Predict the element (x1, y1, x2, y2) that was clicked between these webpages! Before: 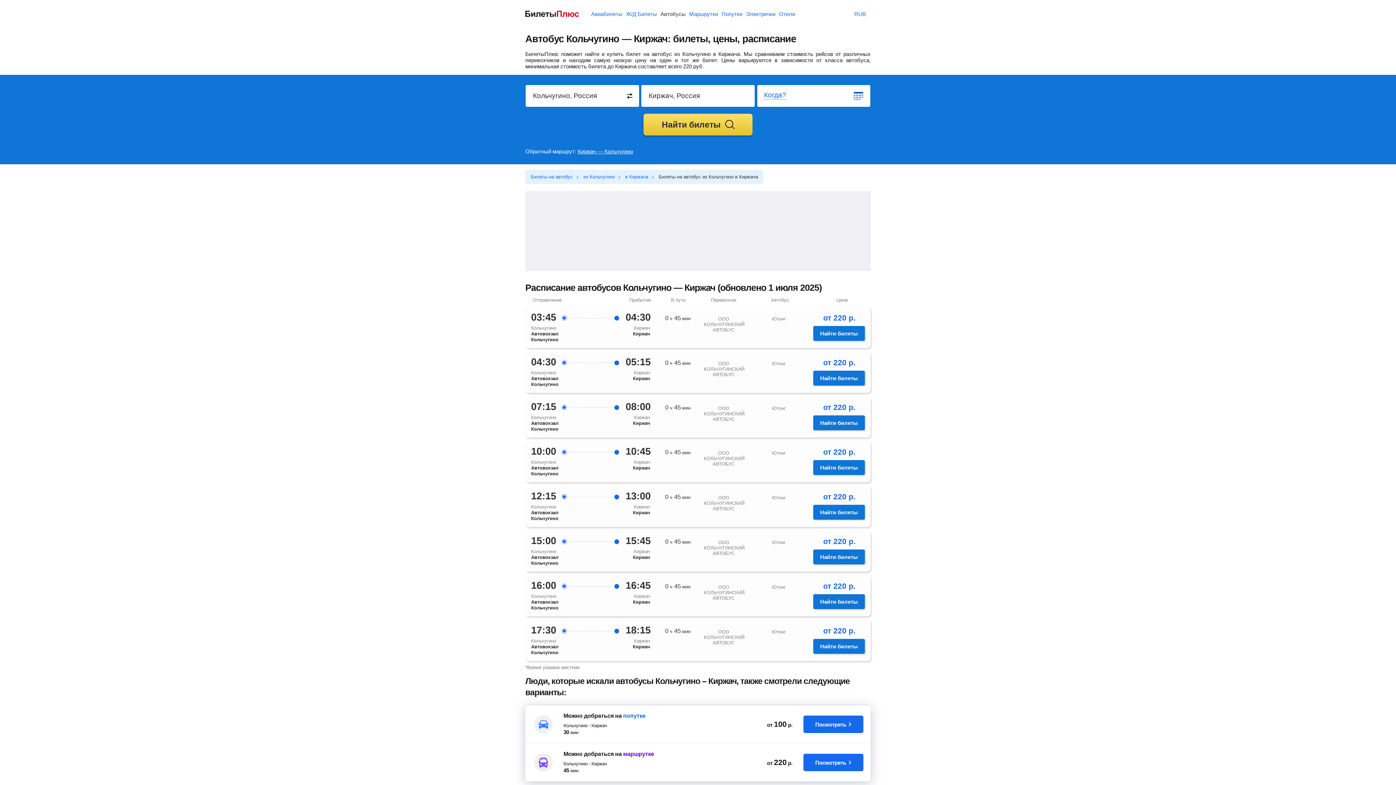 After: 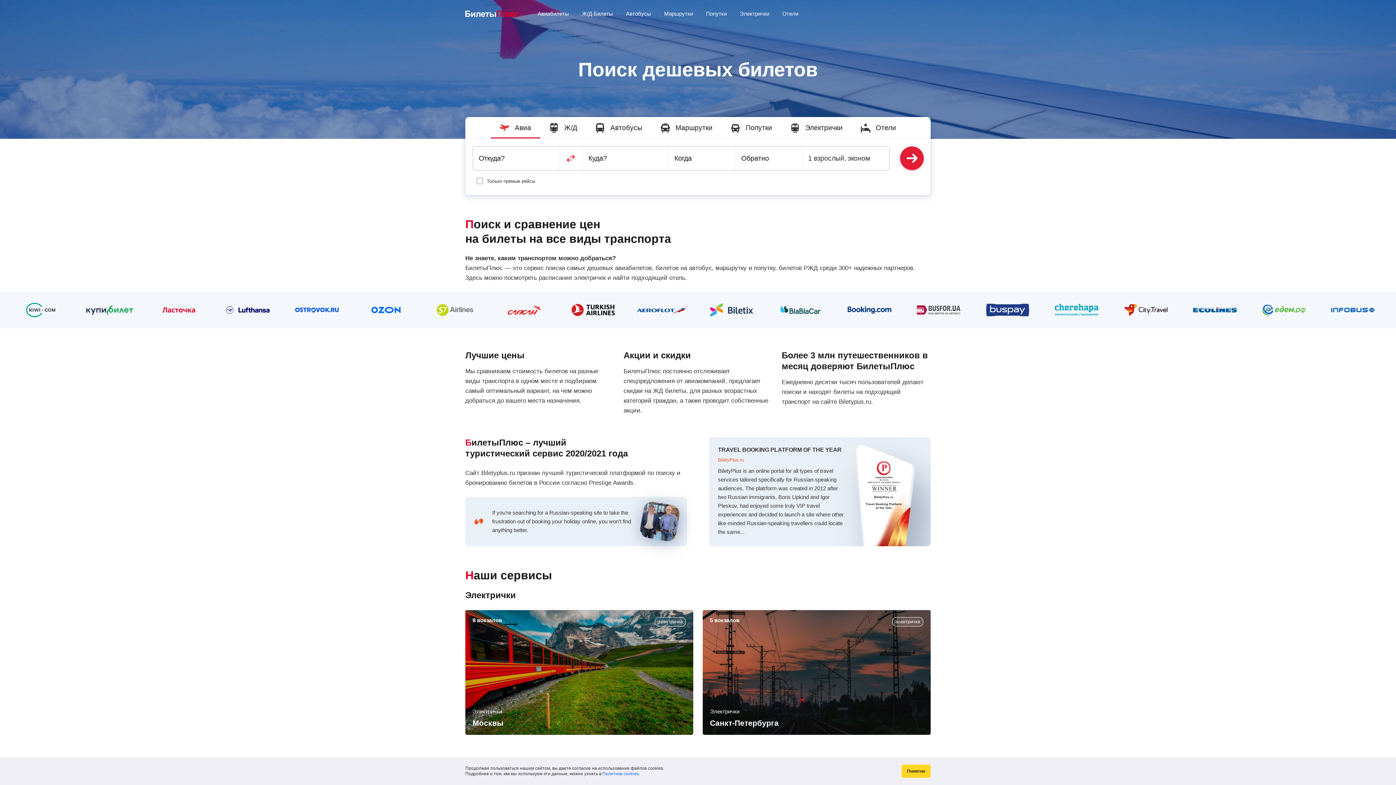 Action: bbox: (591, 10, 622, 16) label: Авиабилеты